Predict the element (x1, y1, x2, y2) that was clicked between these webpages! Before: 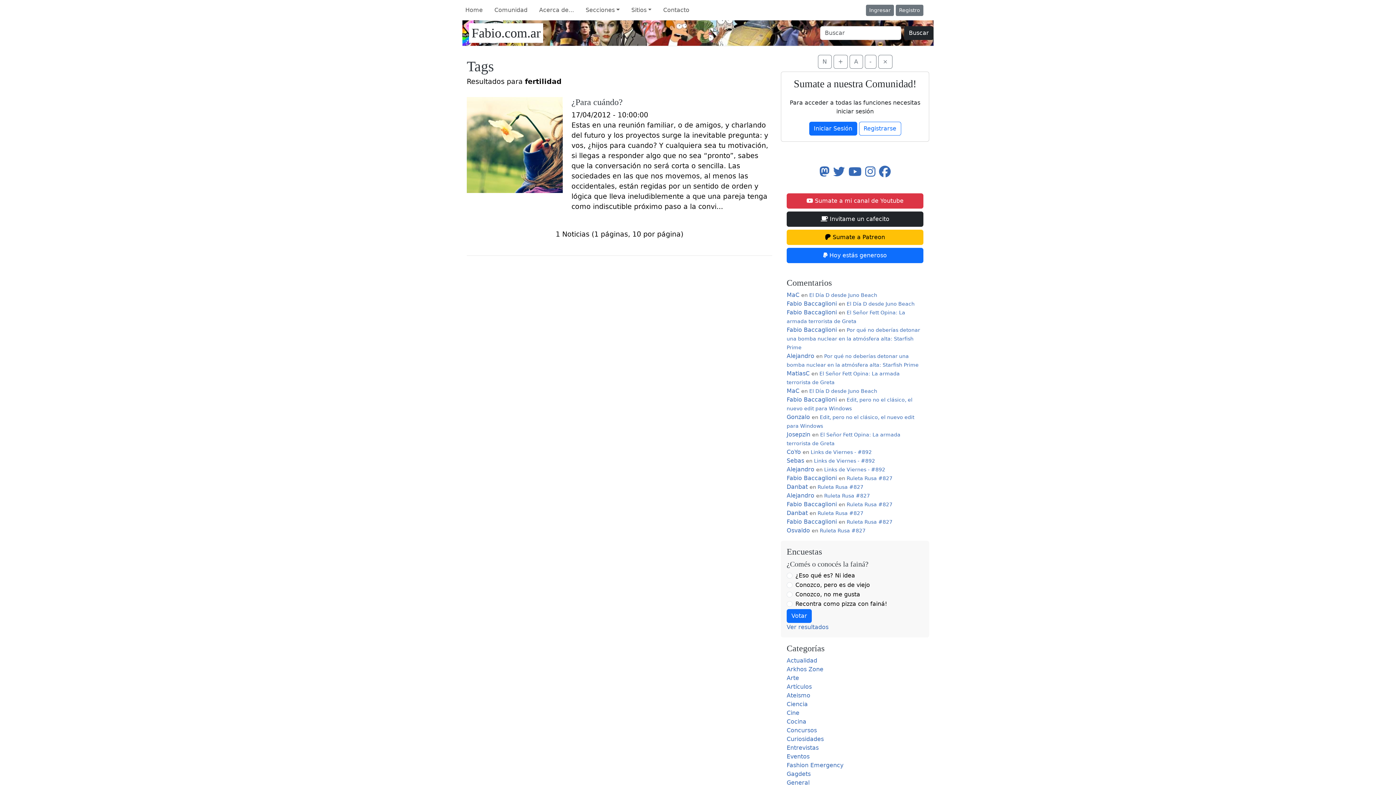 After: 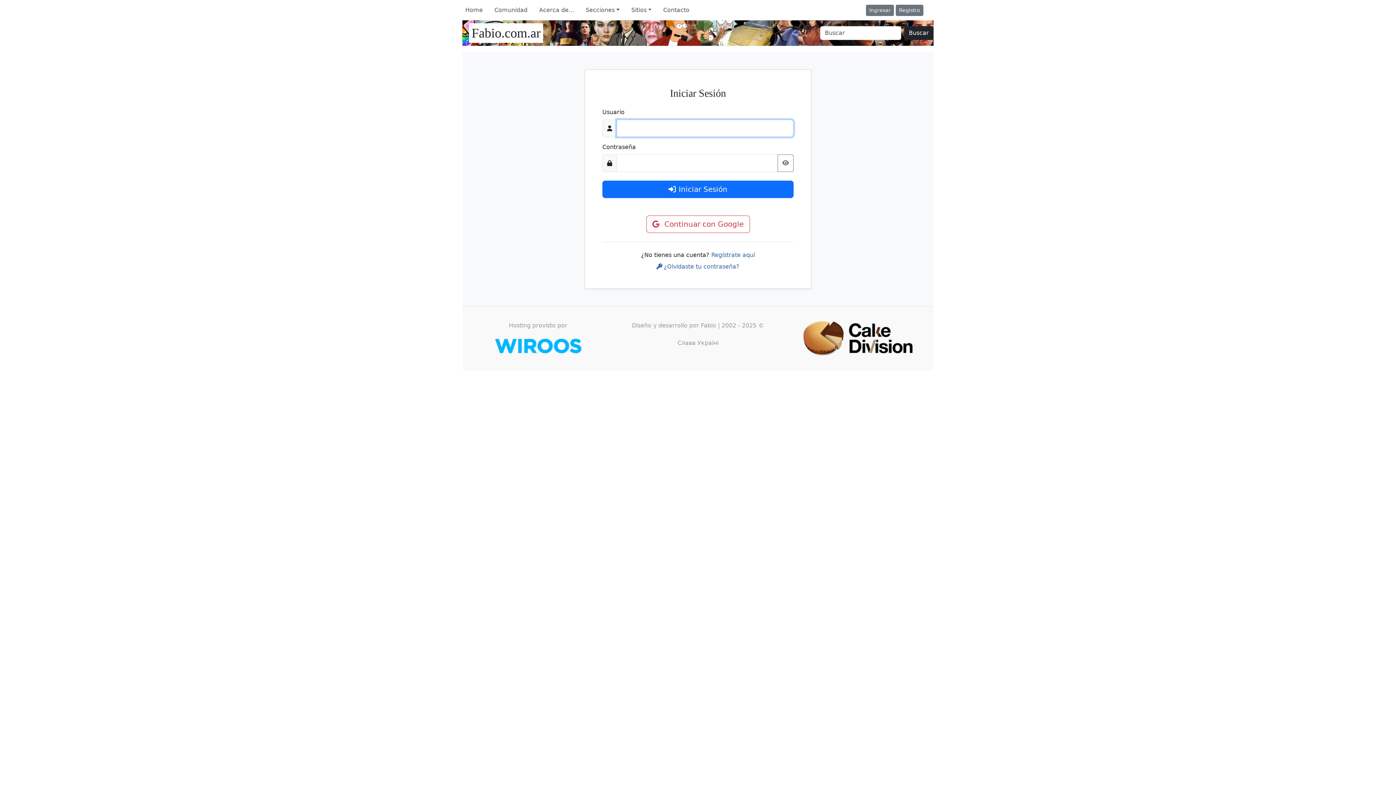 Action: bbox: (809, 121, 857, 135) label: Iniciar Sesión